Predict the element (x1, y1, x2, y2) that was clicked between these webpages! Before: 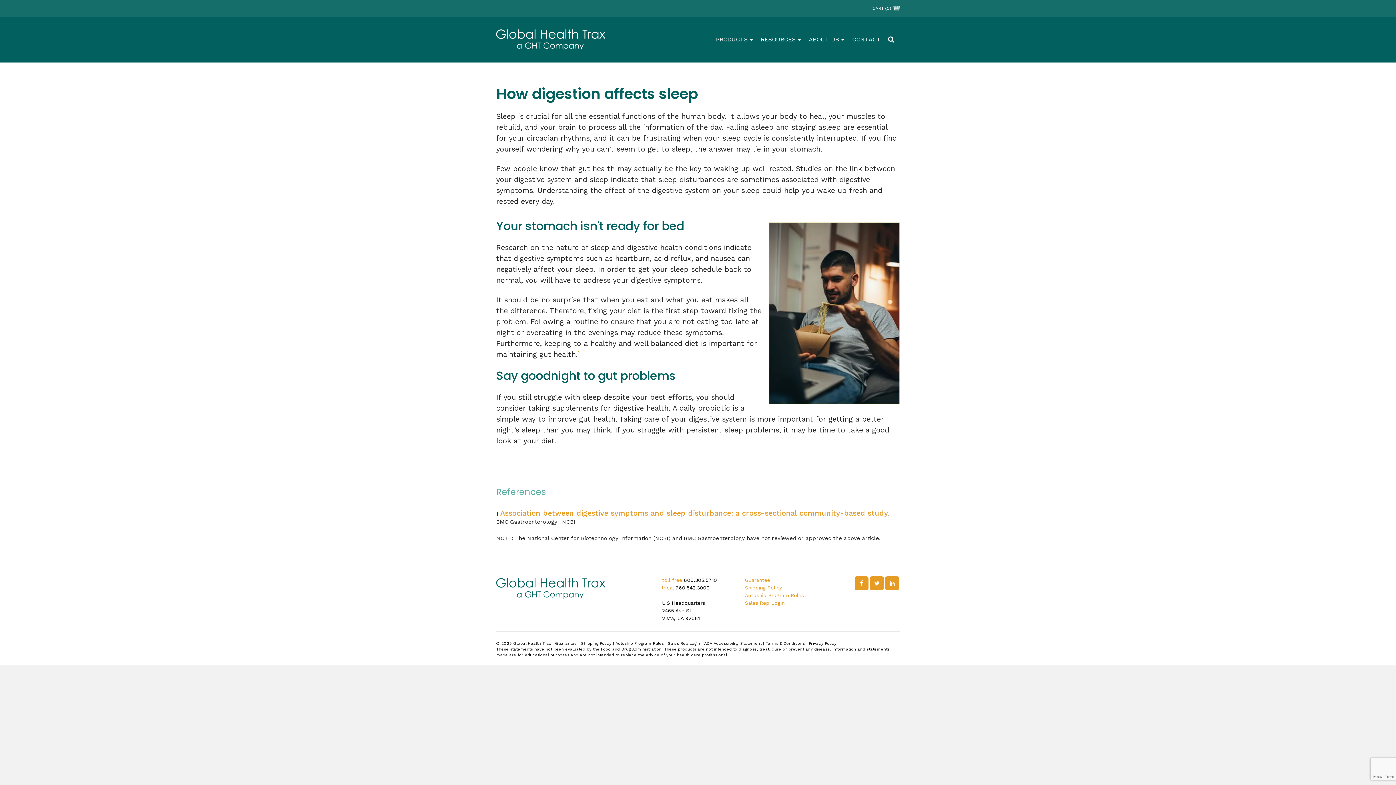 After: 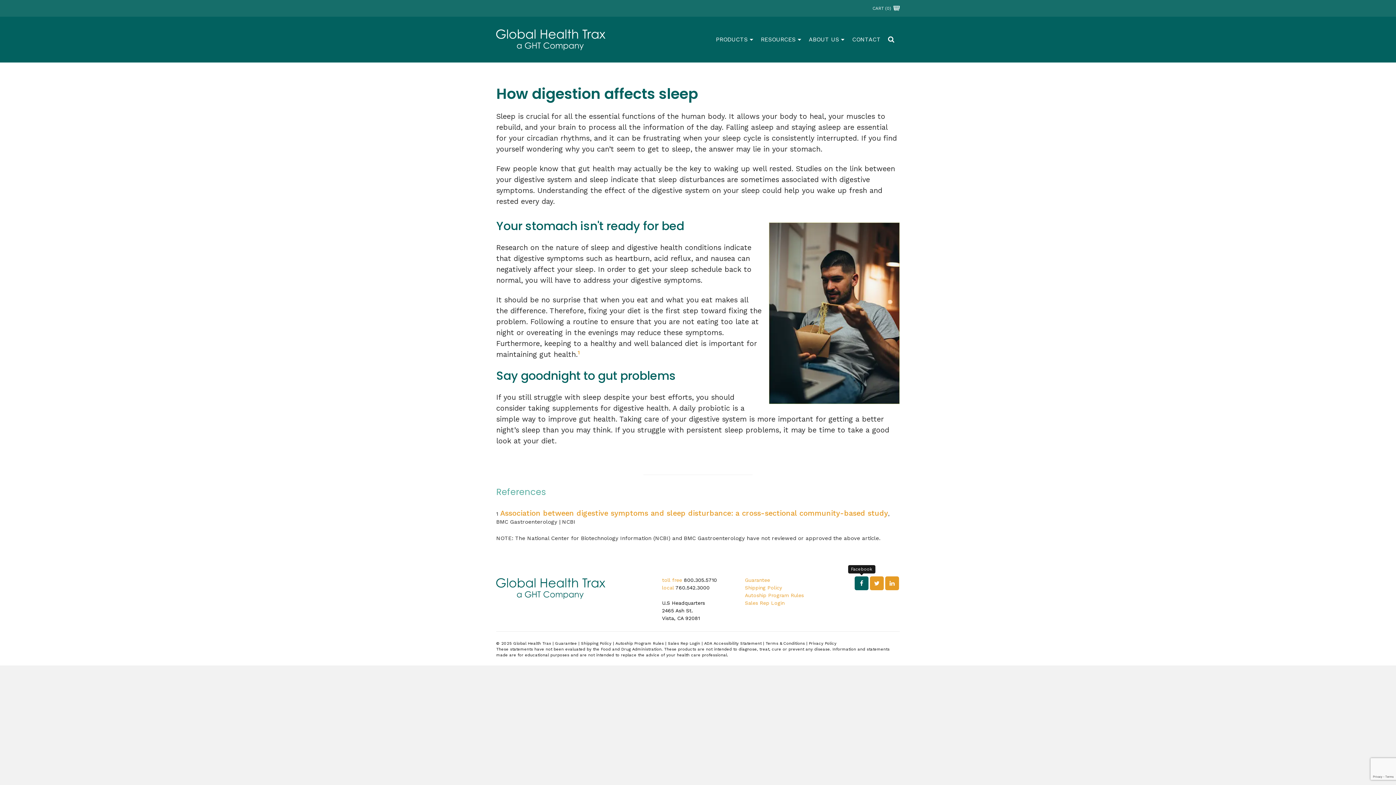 Action: bbox: (854, 576, 868, 590) label: Facebook